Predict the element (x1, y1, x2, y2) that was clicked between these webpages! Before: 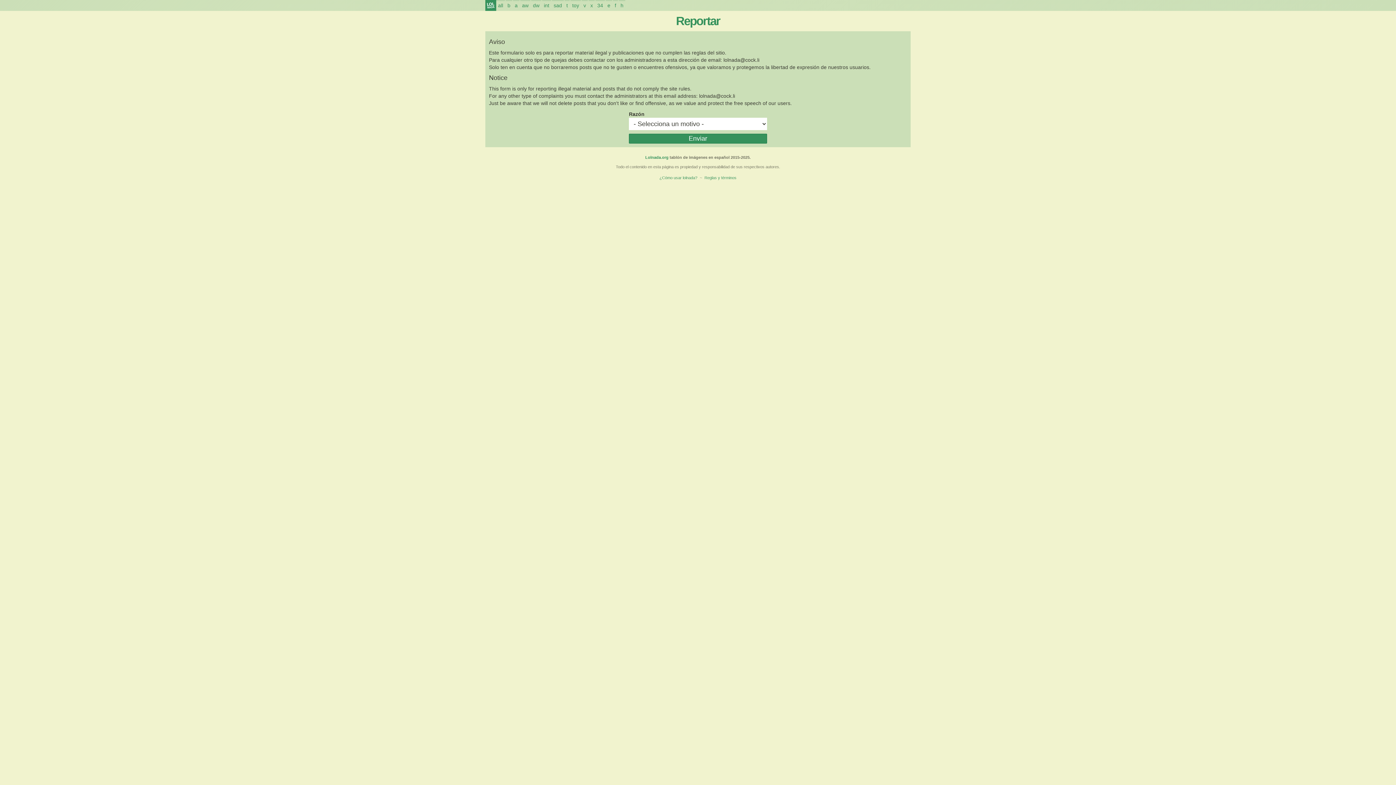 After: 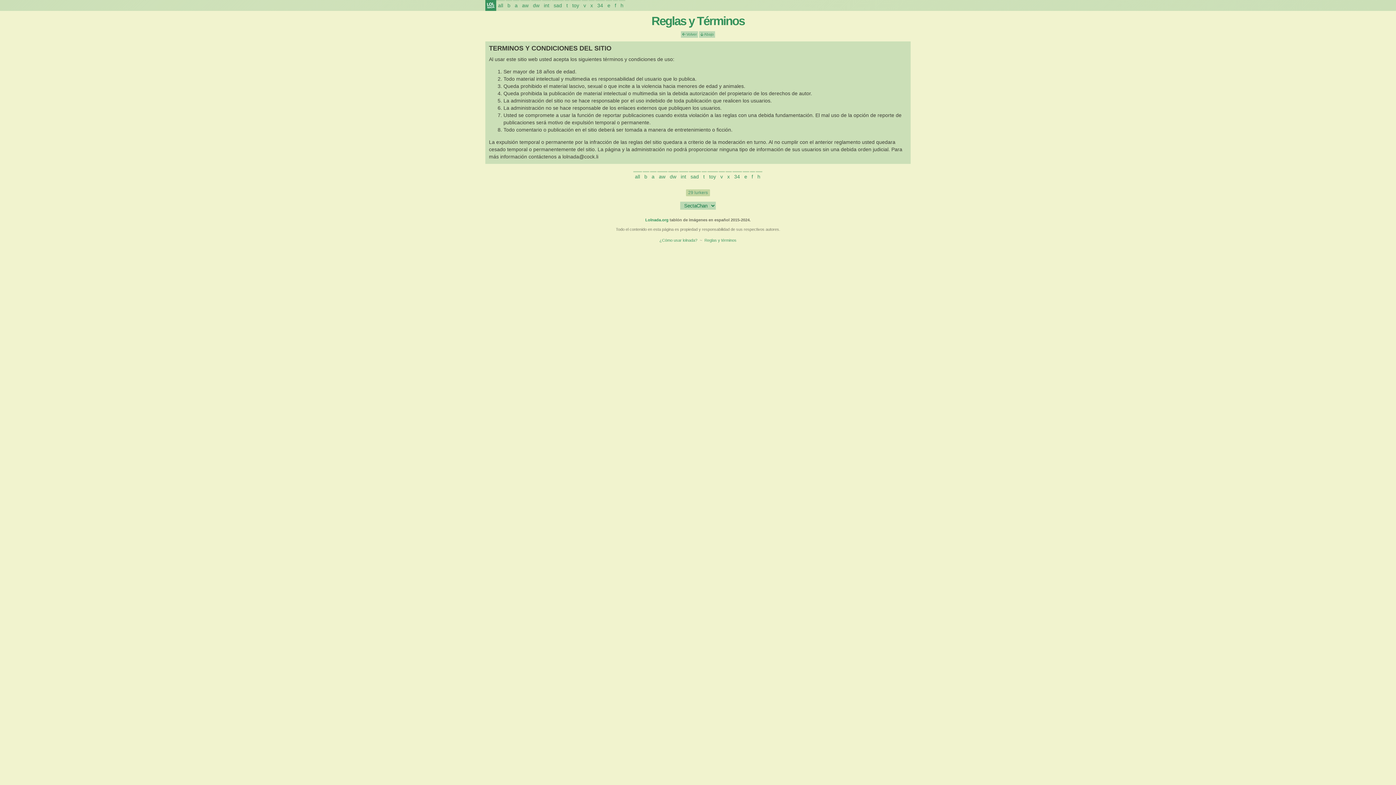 Action: bbox: (703, 173, 738, 182) label: Reglas y términos